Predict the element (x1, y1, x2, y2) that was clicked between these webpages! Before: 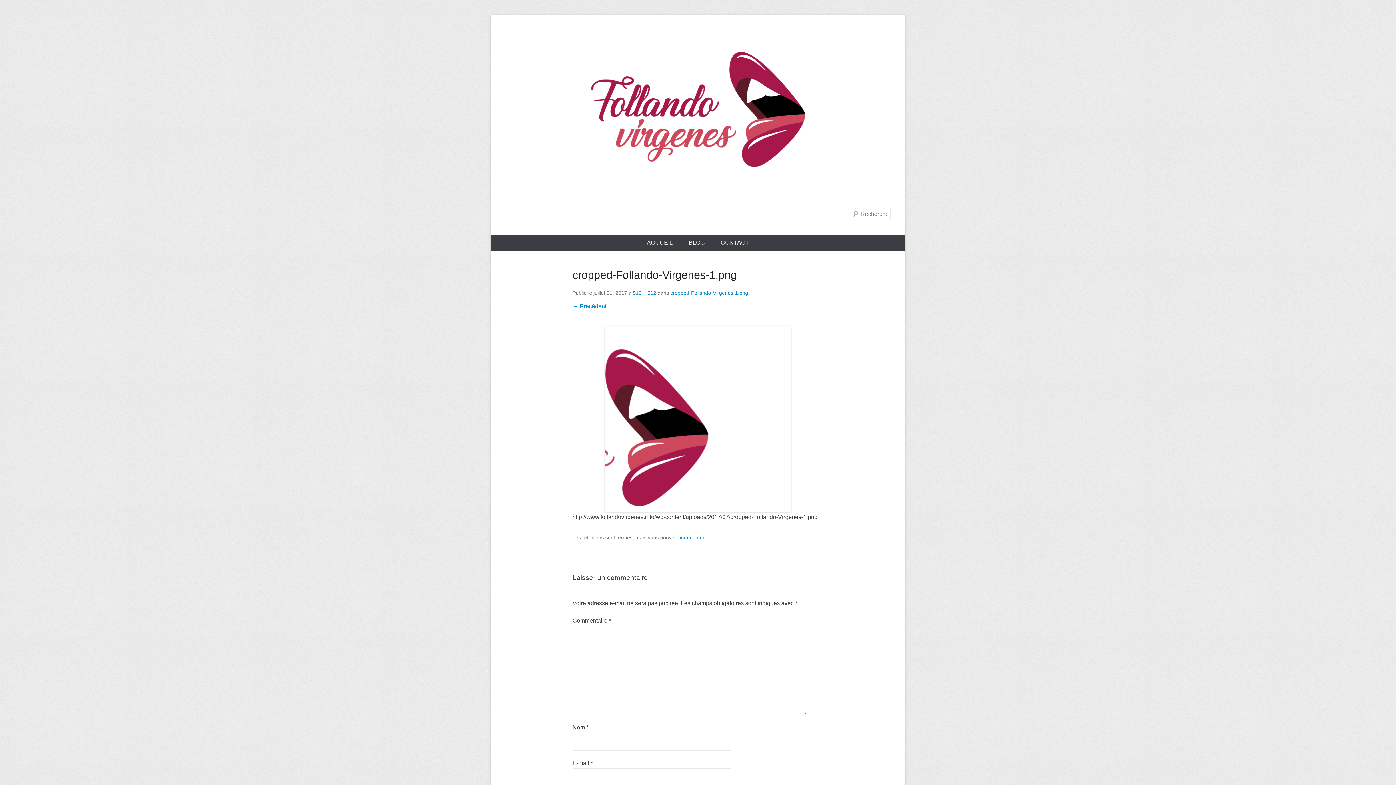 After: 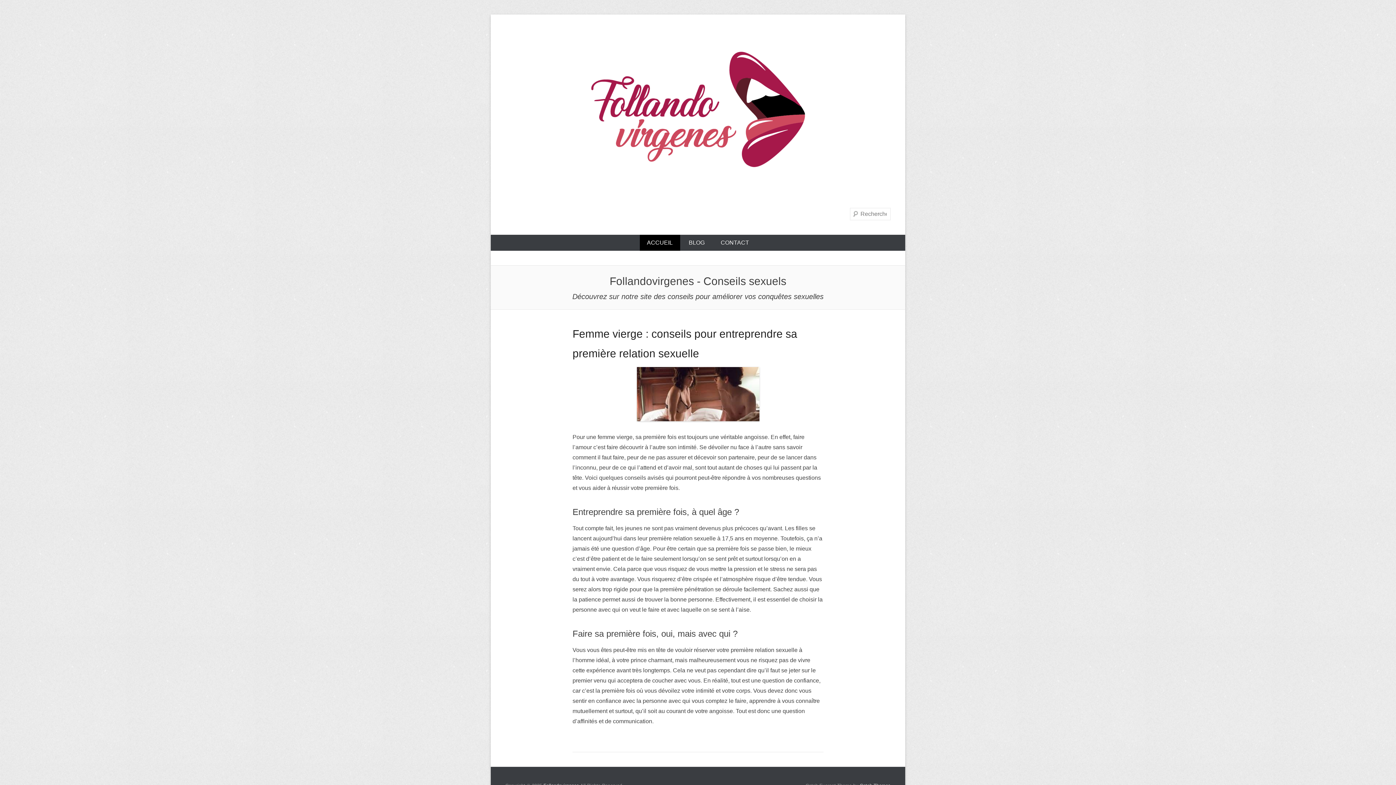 Action: bbox: (505, 29, 890, 189)